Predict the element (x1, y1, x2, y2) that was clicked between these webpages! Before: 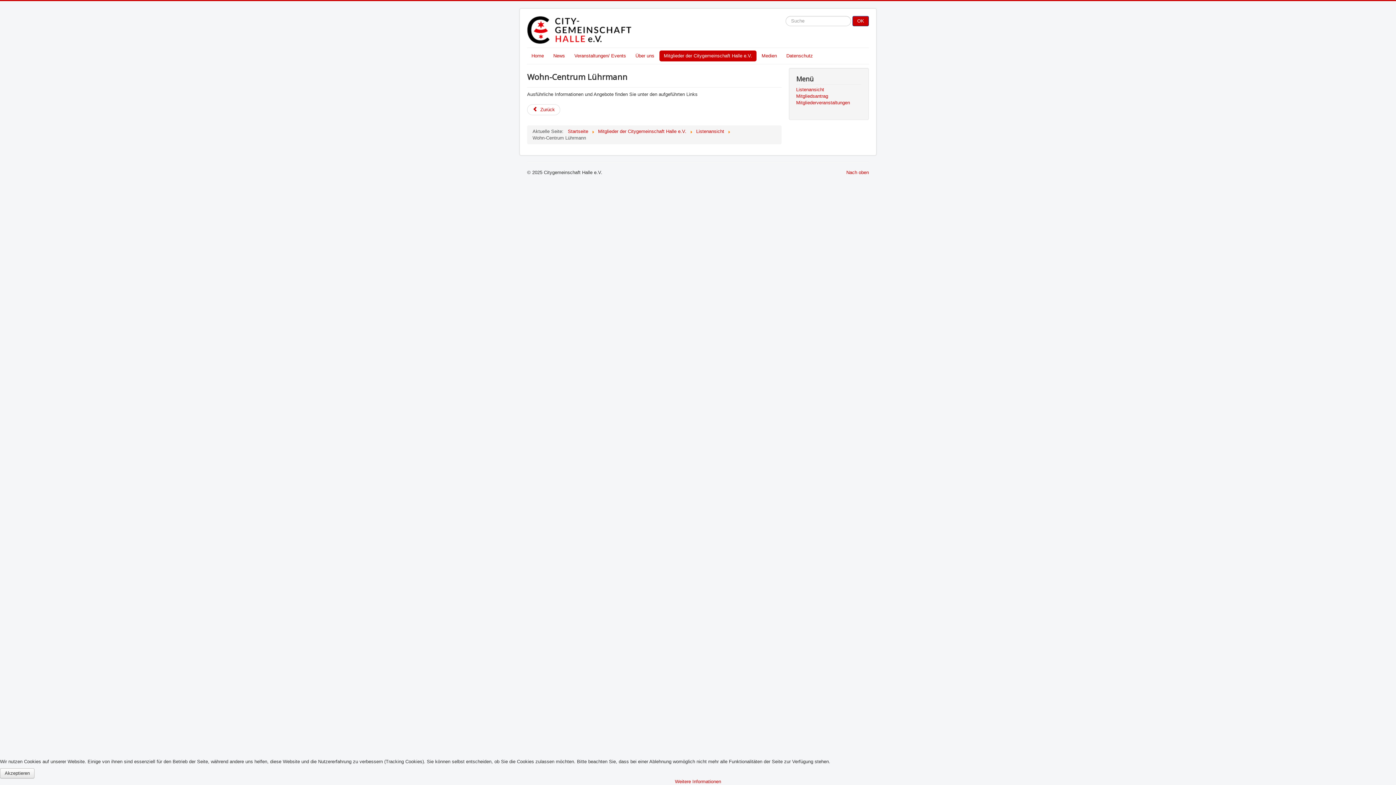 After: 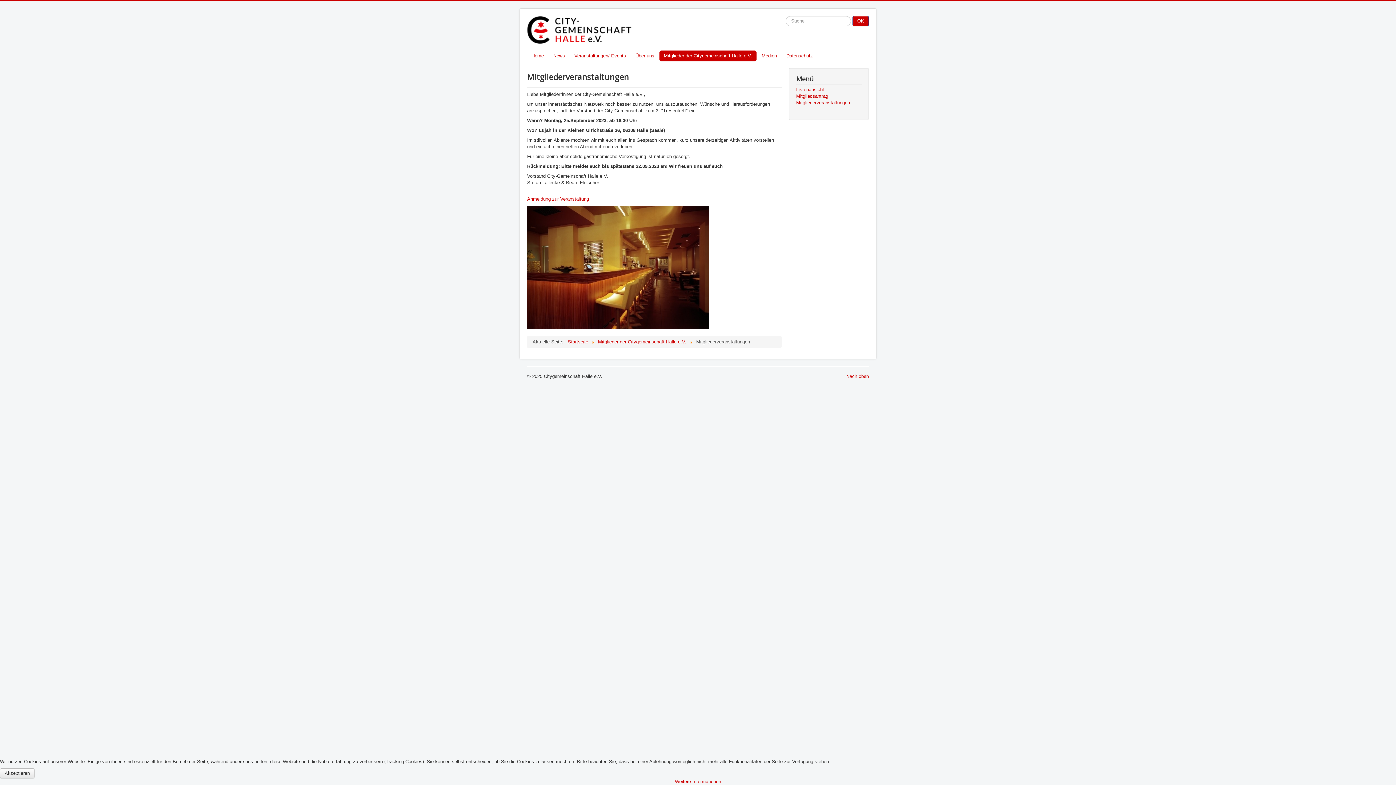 Action: bbox: (796, 99, 861, 106) label: Mitgliederveranstaltungen